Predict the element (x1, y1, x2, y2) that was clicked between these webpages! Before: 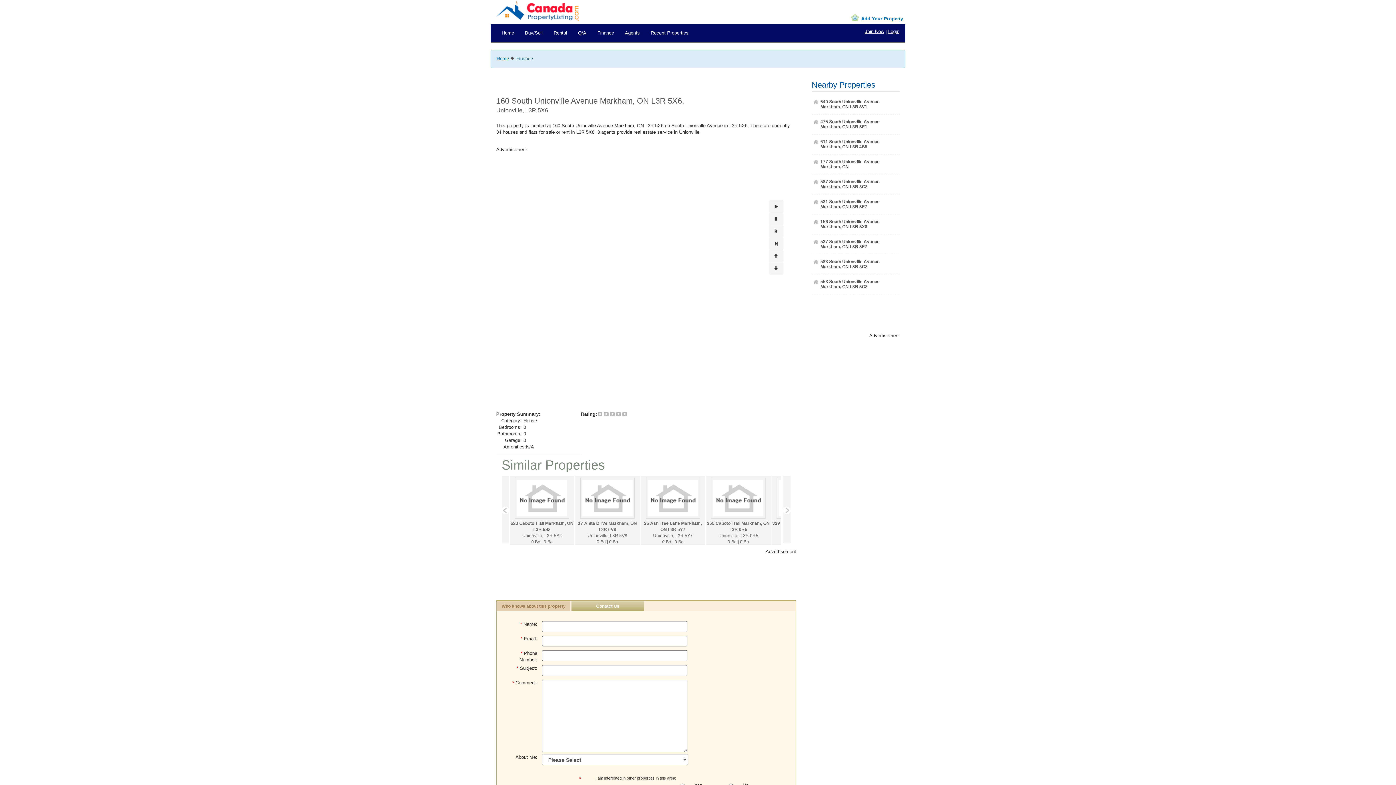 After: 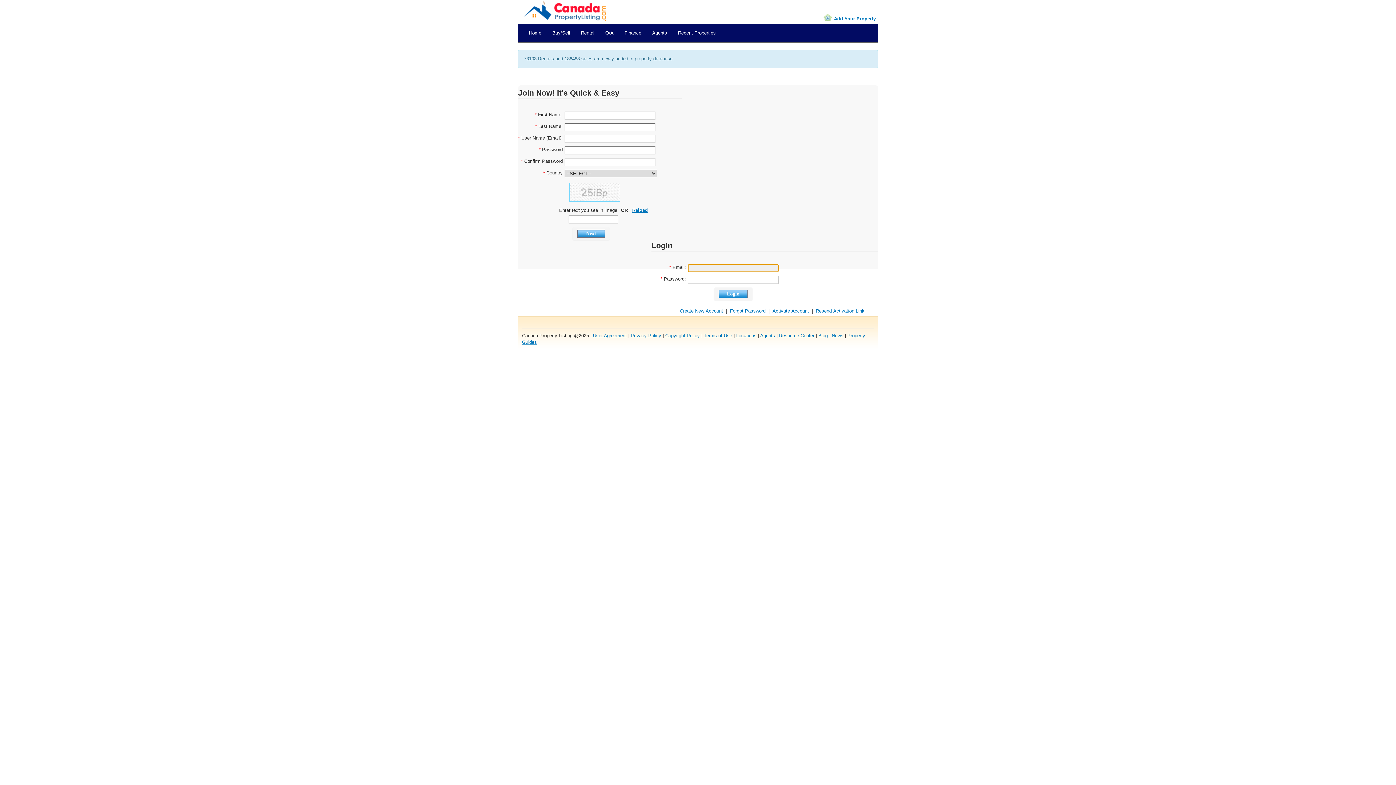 Action: bbox: (861, 15, 903, 22) label: Add Your Property